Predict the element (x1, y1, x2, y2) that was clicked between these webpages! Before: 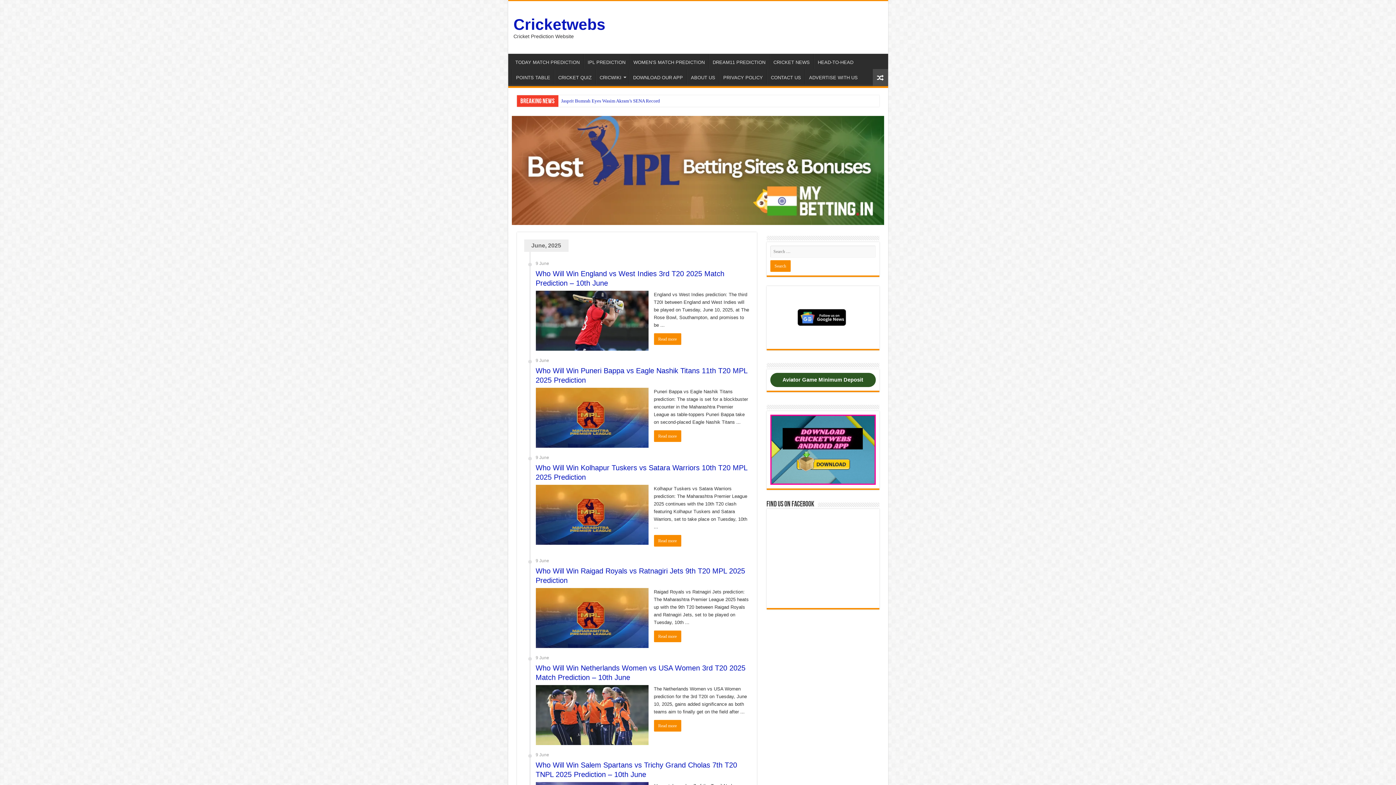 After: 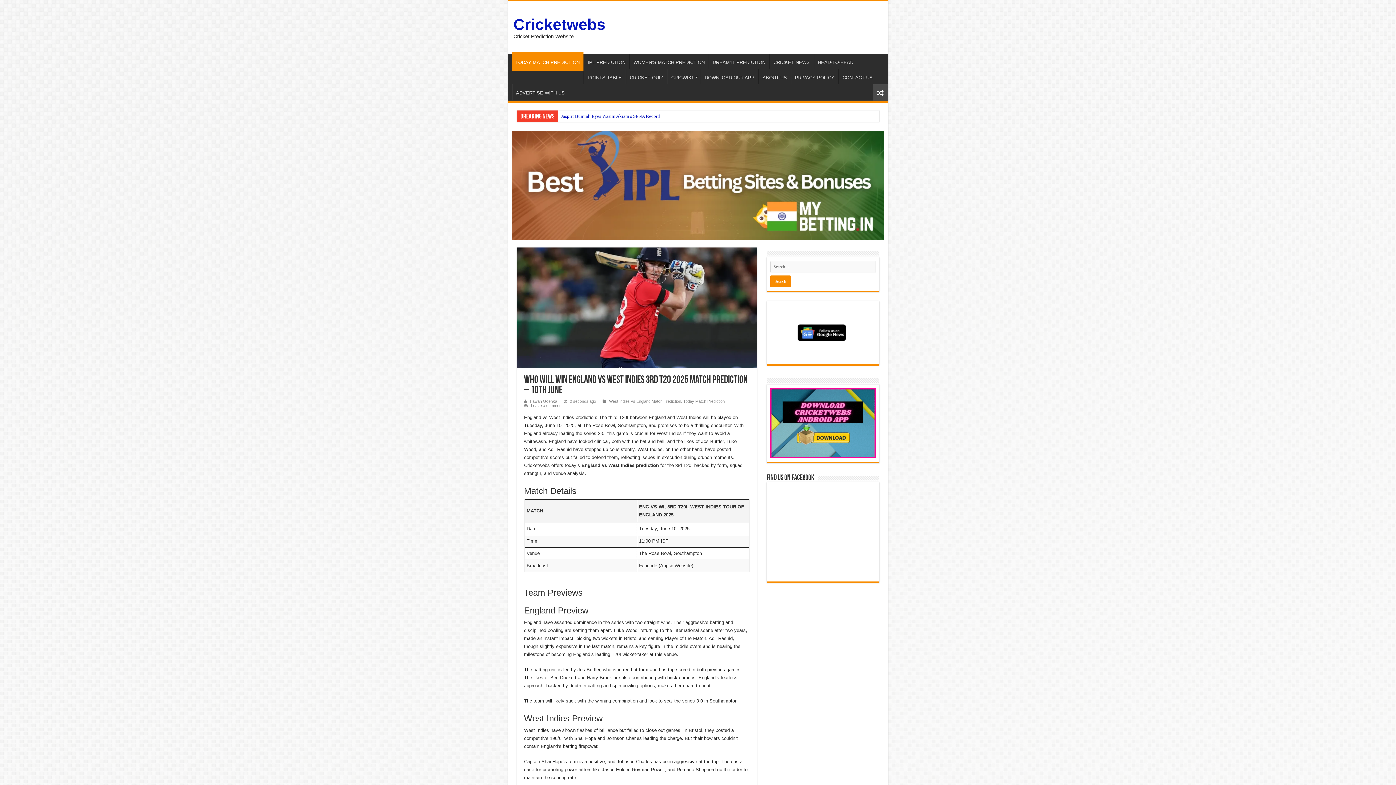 Action: label:   bbox: (535, 290, 648, 350)